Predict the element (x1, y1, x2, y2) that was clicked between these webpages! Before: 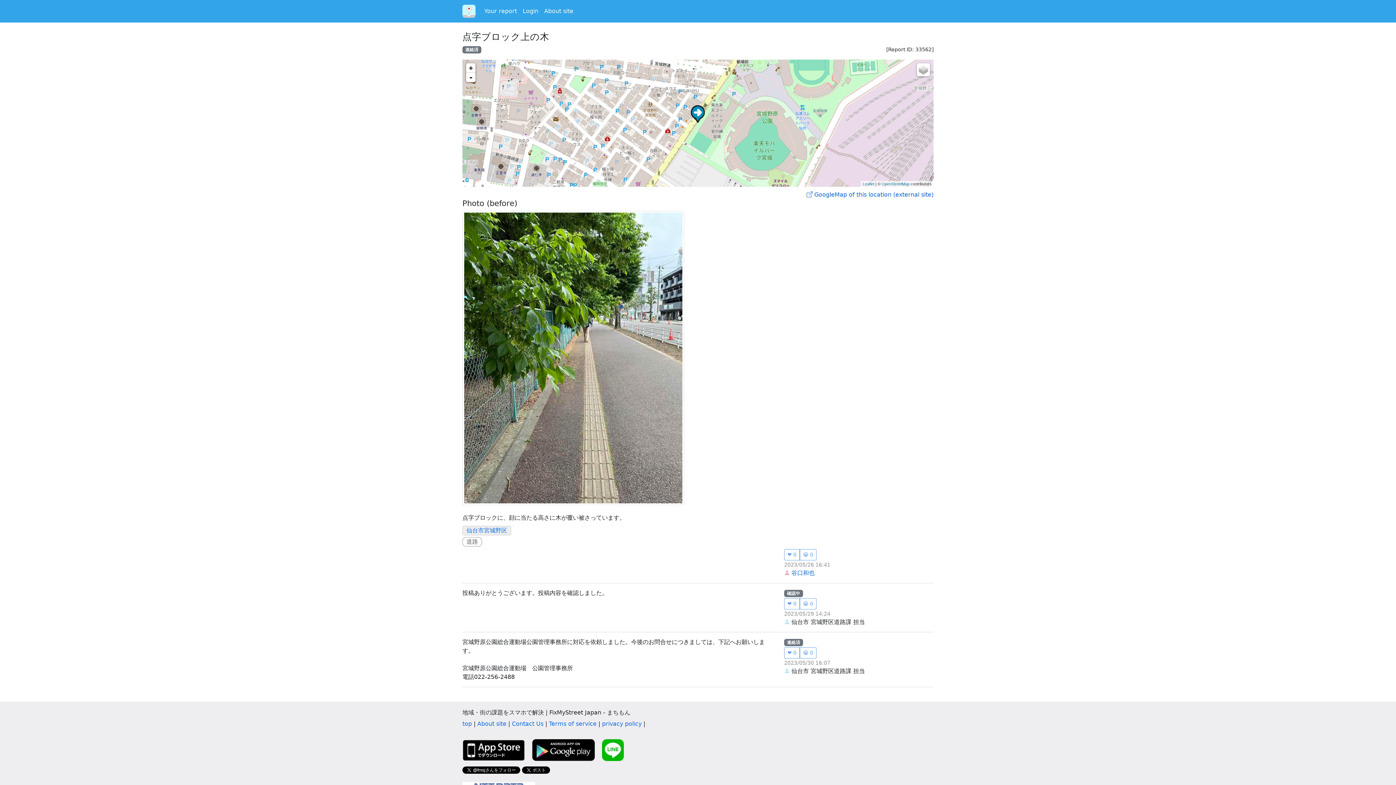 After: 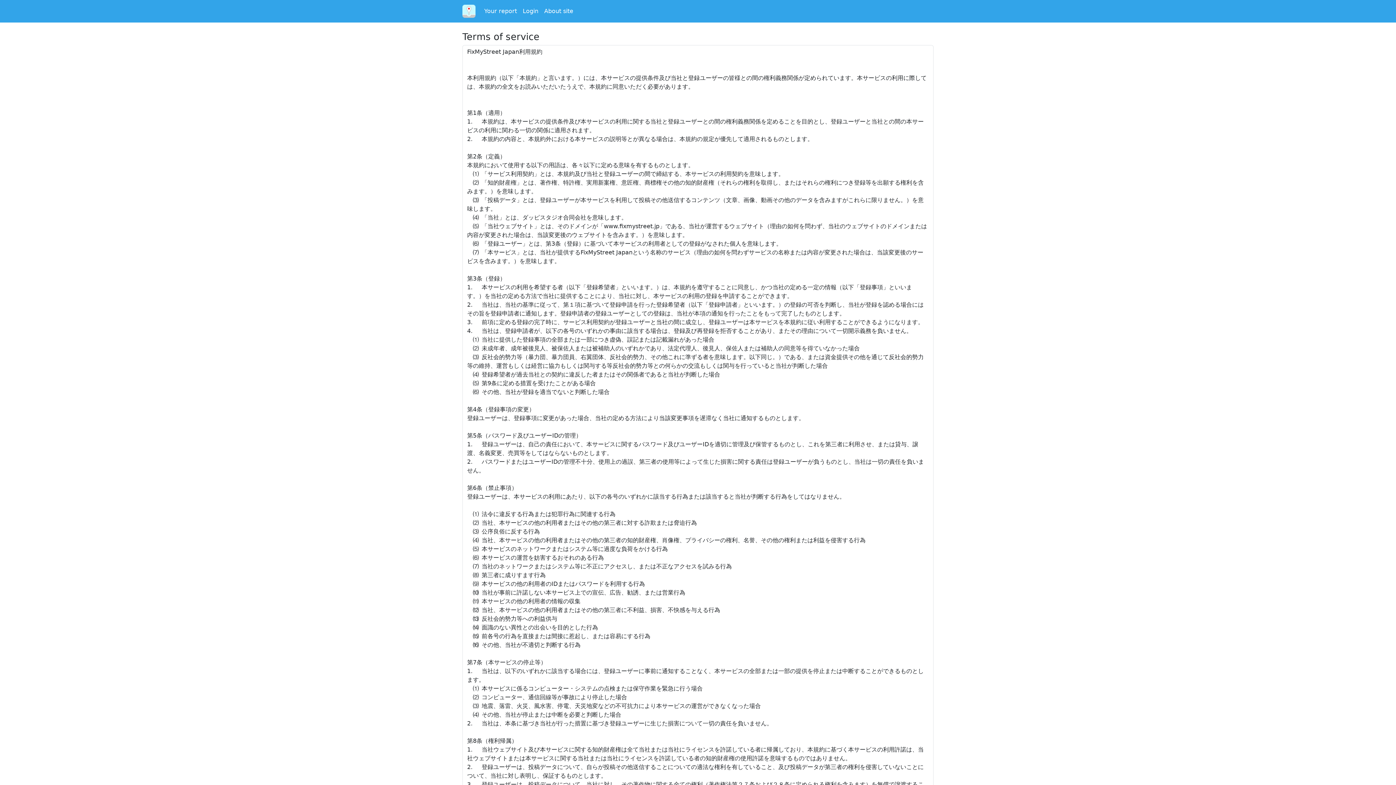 Action: label: Terms of service bbox: (549, 720, 596, 727)